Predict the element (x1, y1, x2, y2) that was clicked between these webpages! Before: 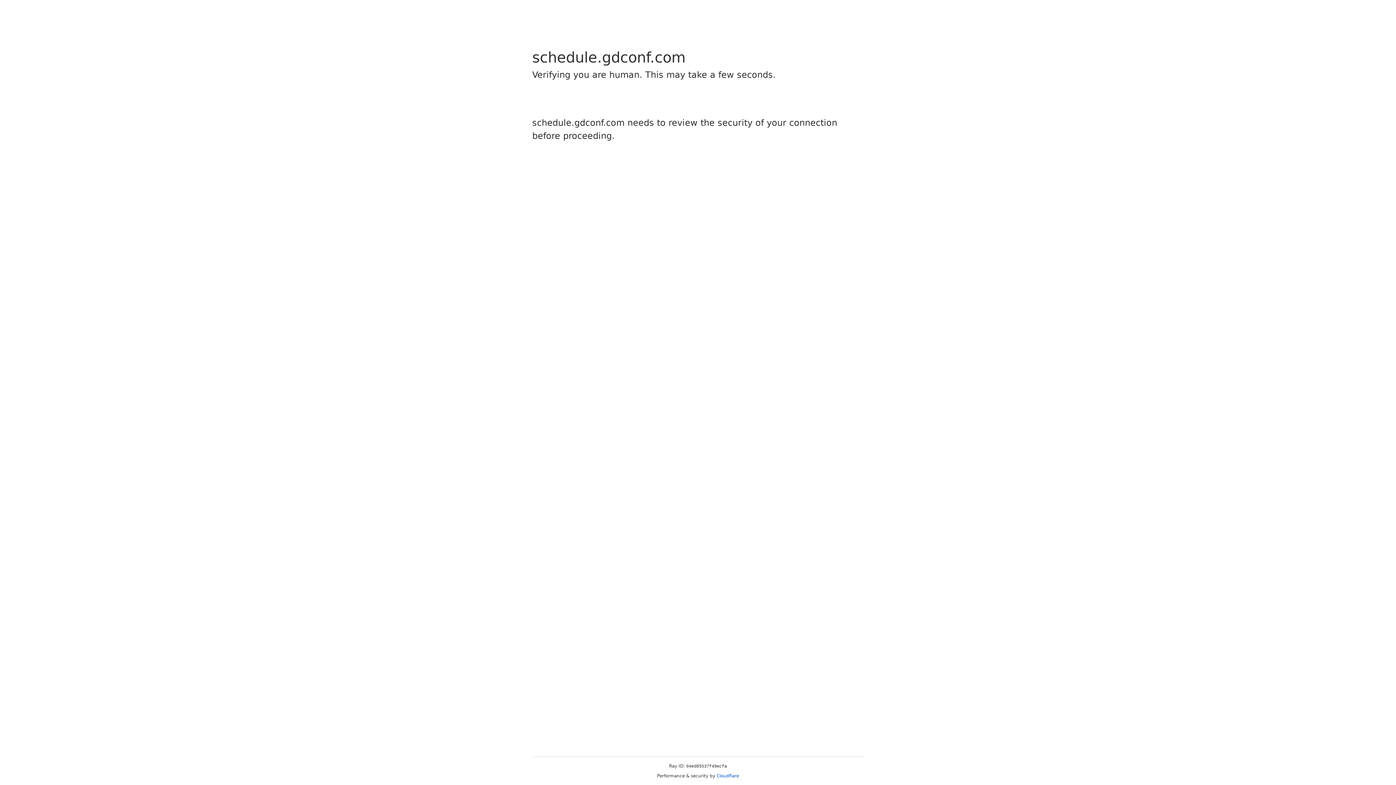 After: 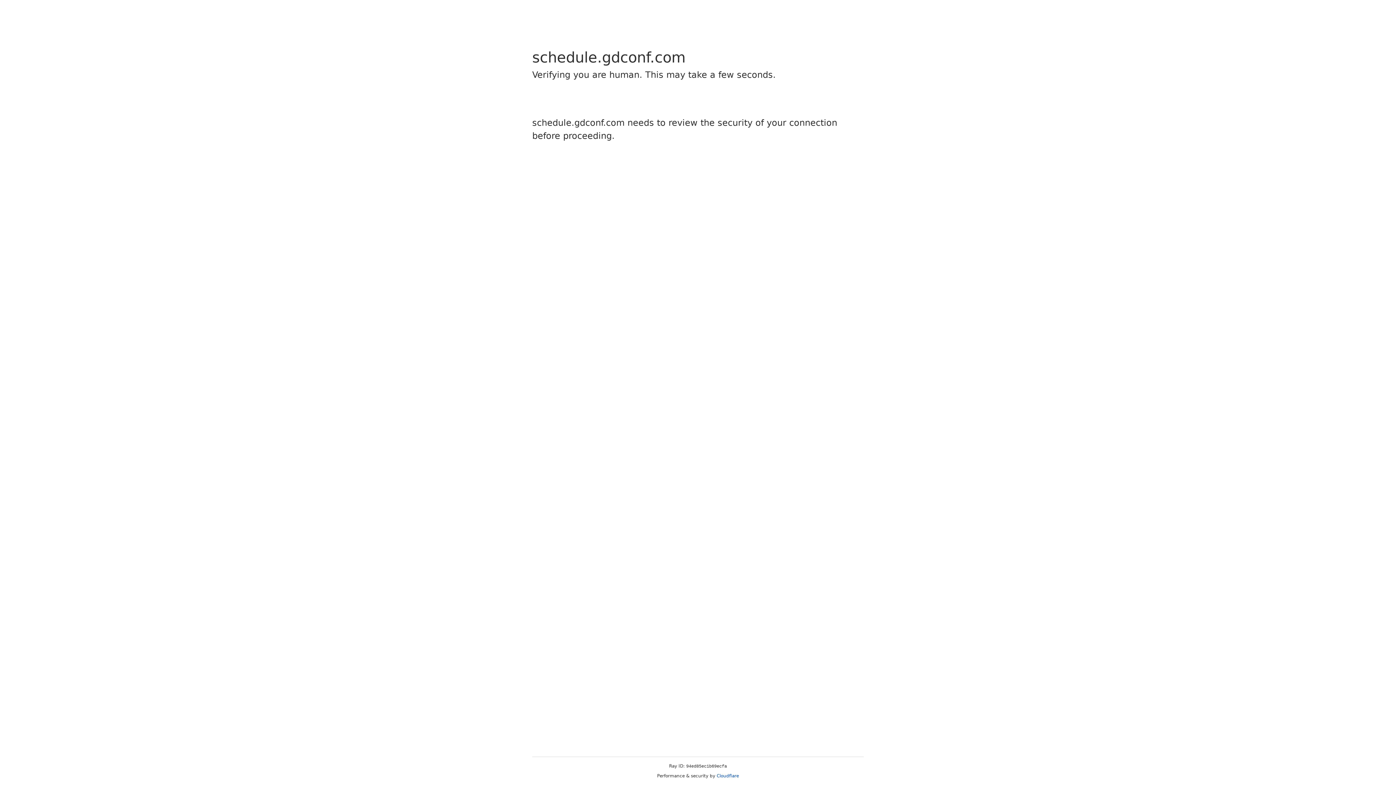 Action: label: Cloudflare bbox: (716, 773, 739, 778)